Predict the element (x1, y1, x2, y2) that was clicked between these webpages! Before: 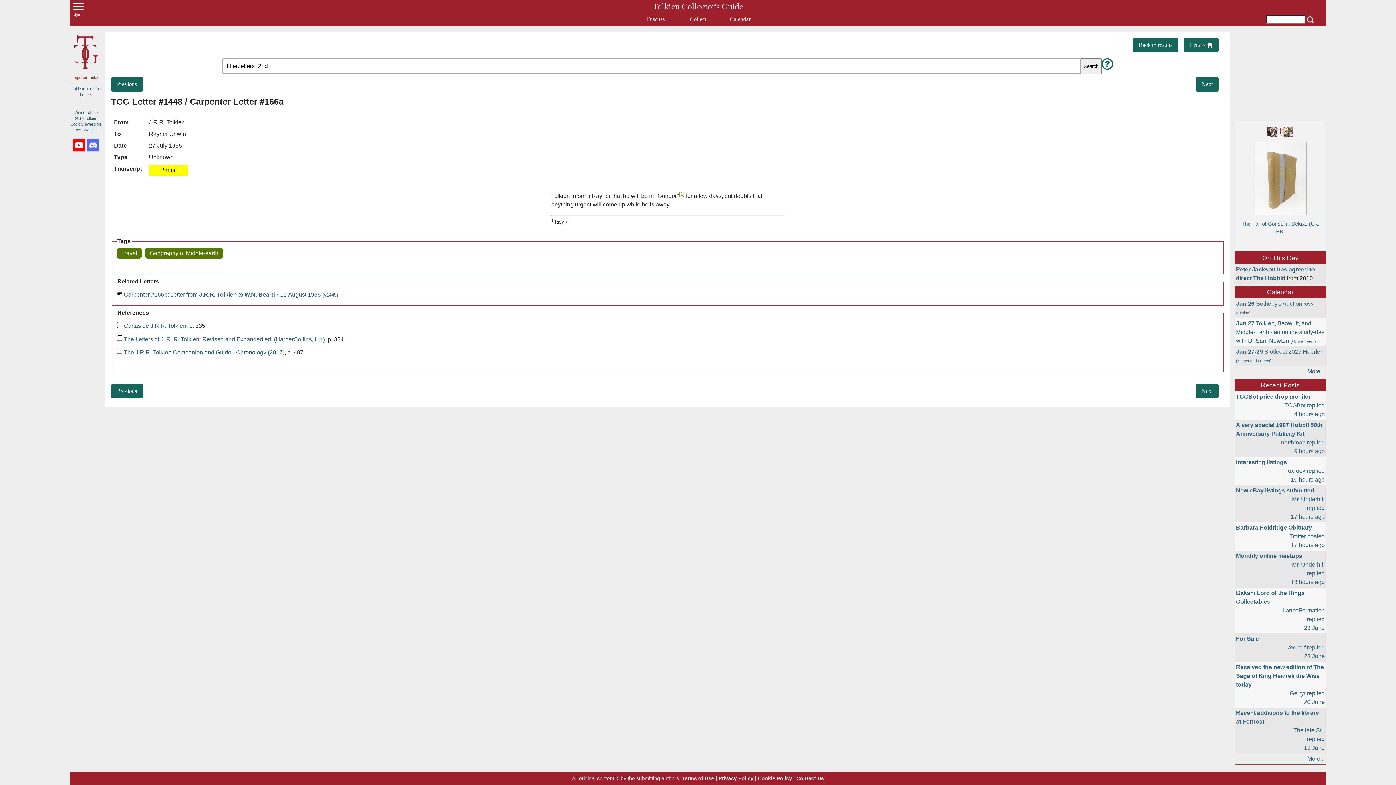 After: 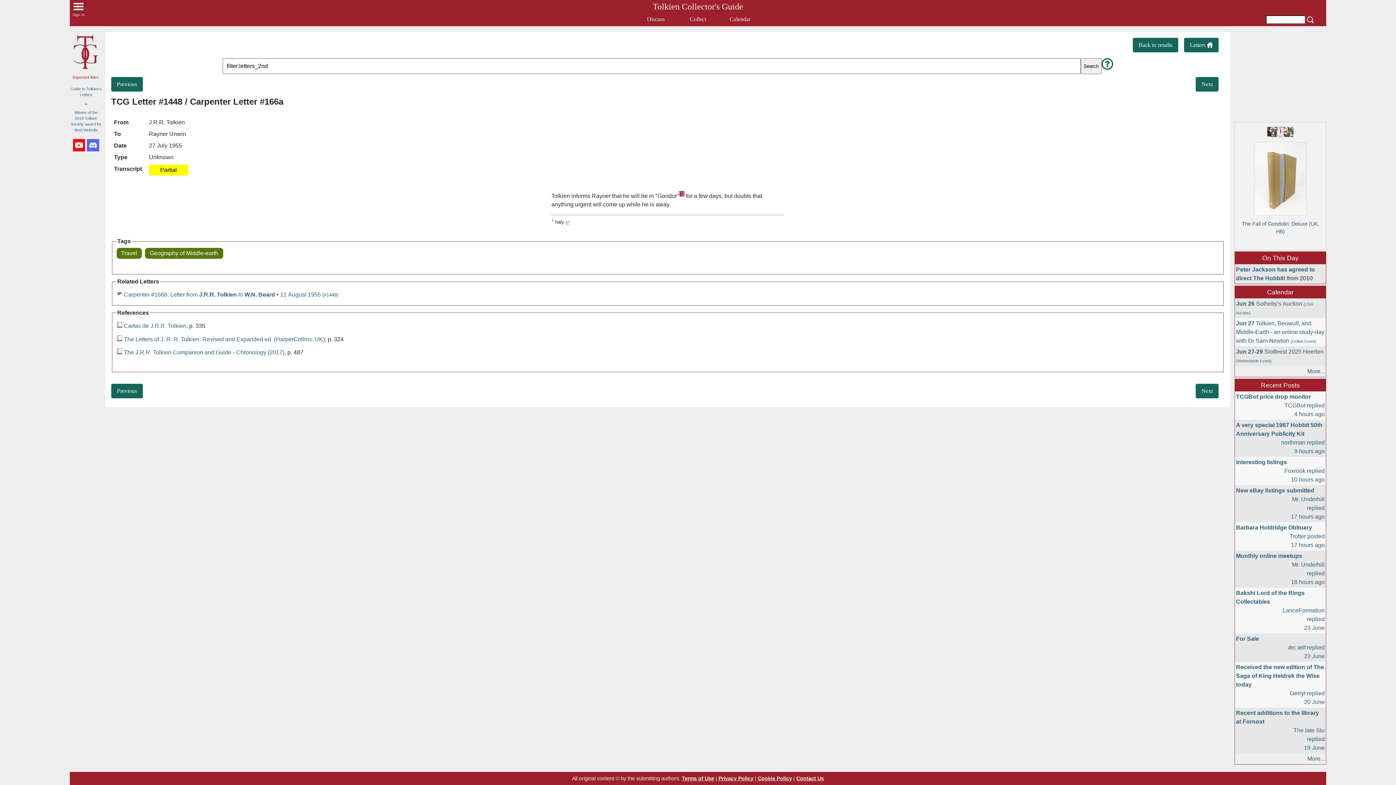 Action: bbox: (565, 219, 569, 224) label: ↩